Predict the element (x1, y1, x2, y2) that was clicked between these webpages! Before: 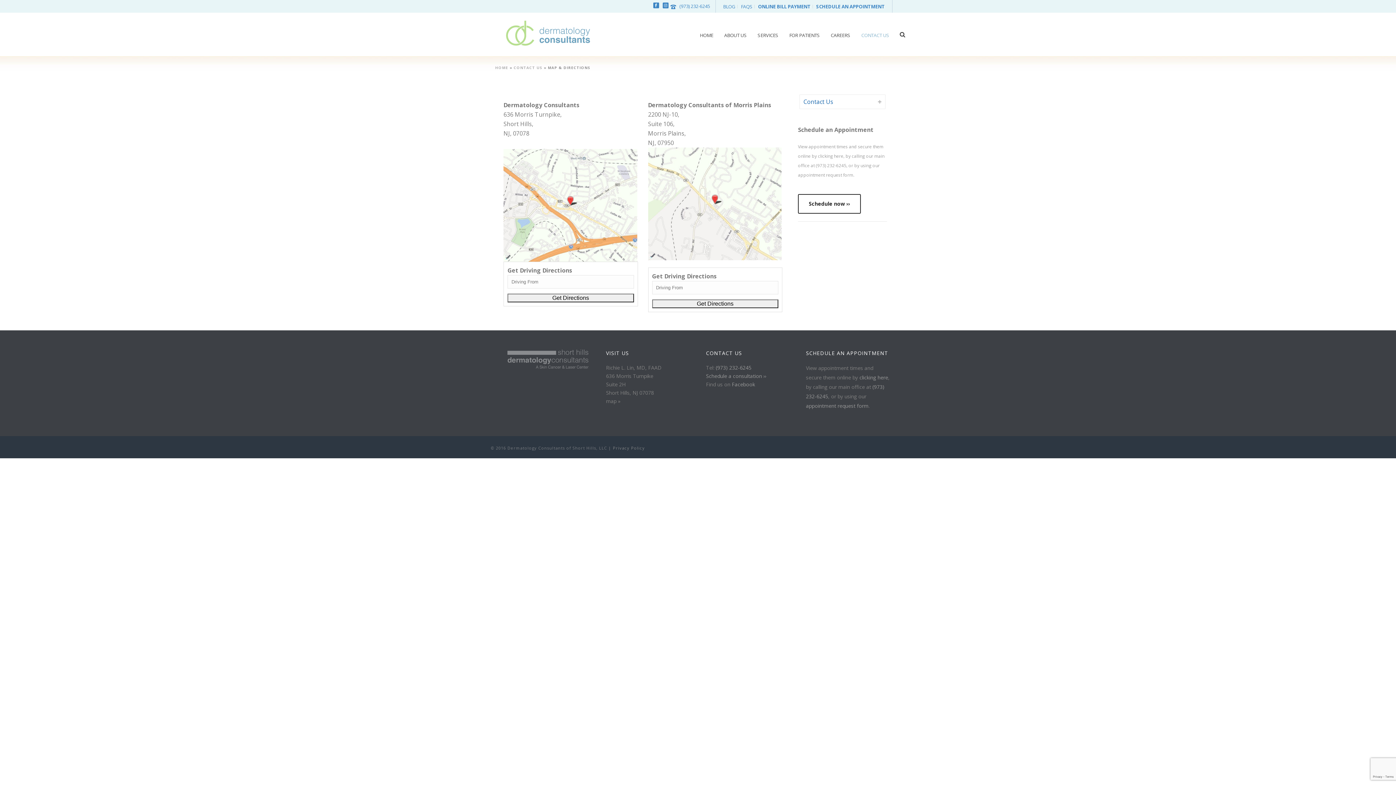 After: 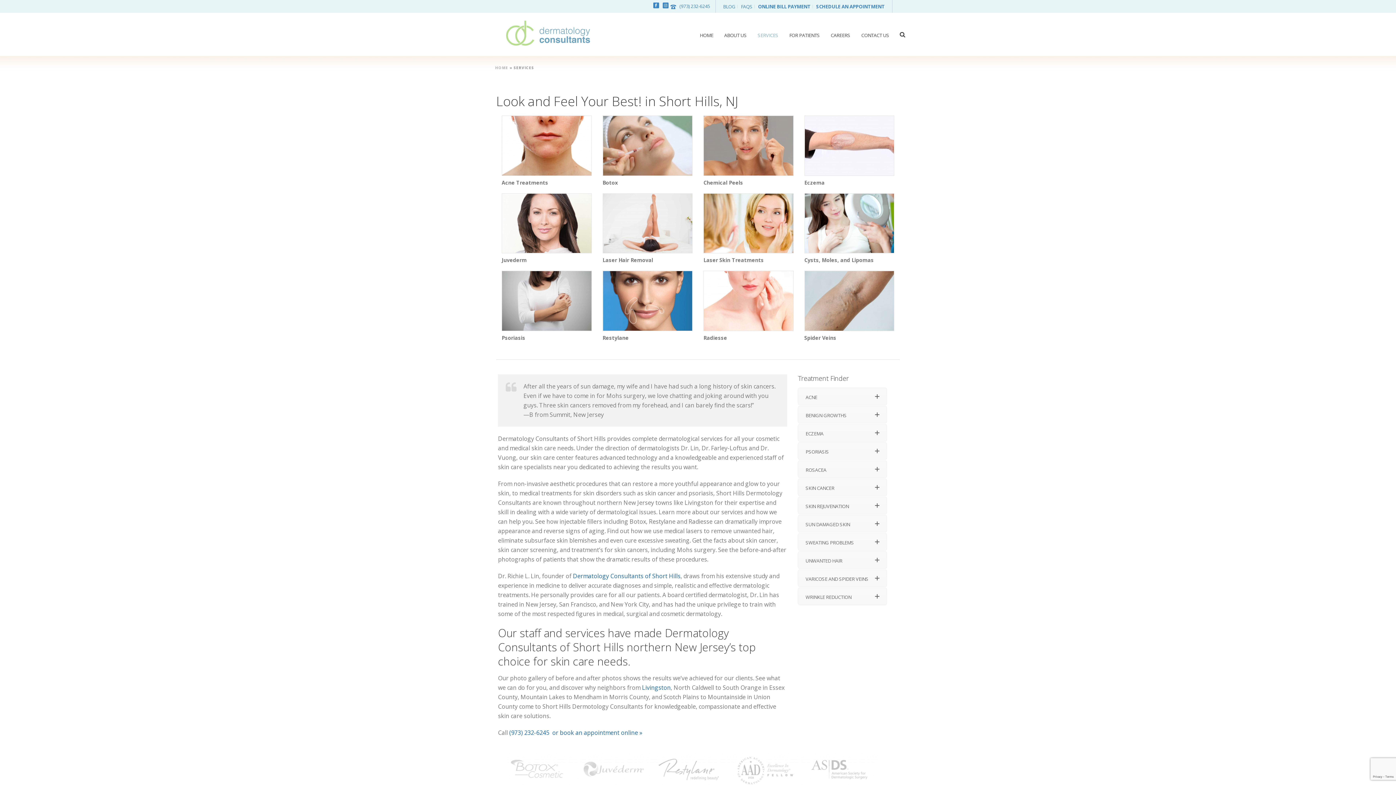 Action: bbox: (752, 12, 784, 56) label: SERVICES